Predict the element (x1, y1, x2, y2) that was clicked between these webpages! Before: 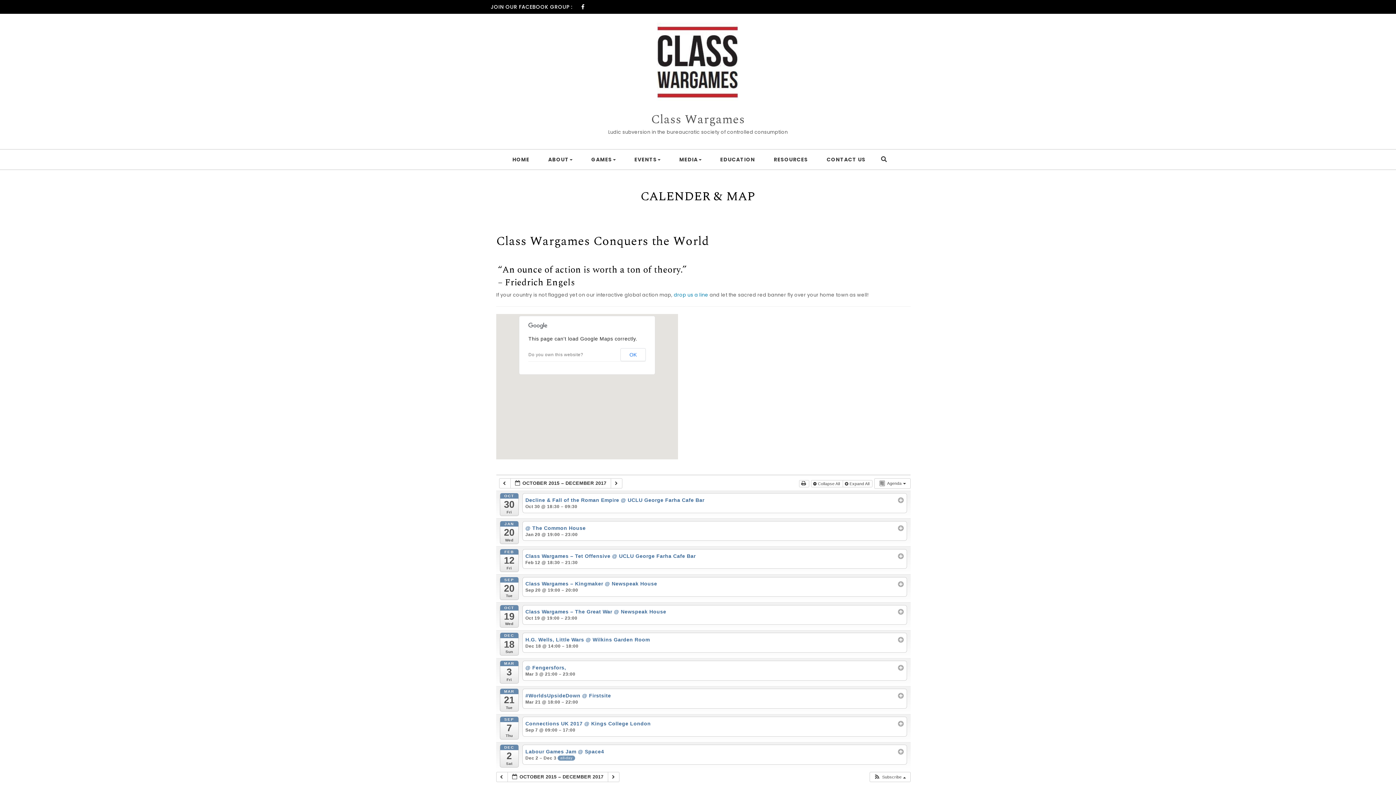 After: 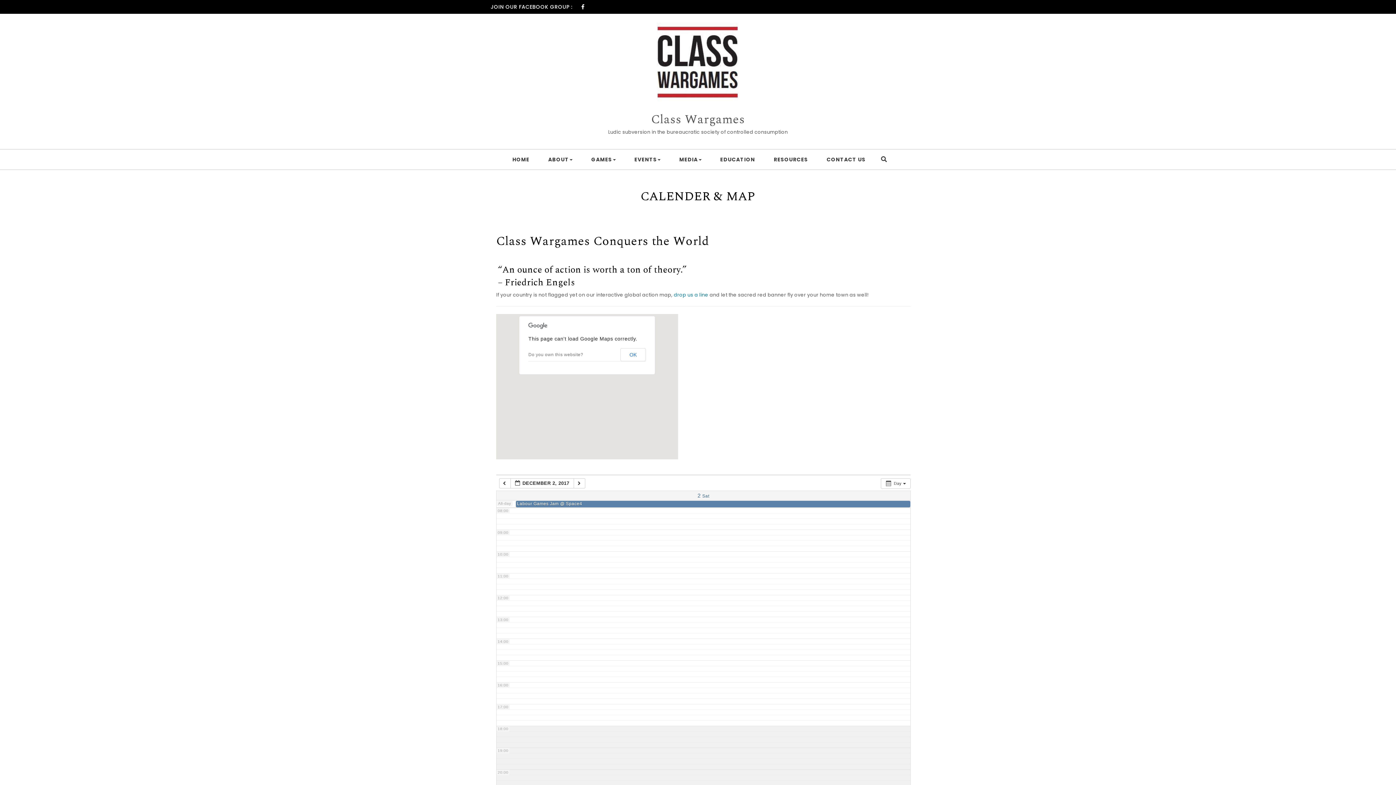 Action: label: DEC
2
Sat bbox: (499, 745, 518, 767)